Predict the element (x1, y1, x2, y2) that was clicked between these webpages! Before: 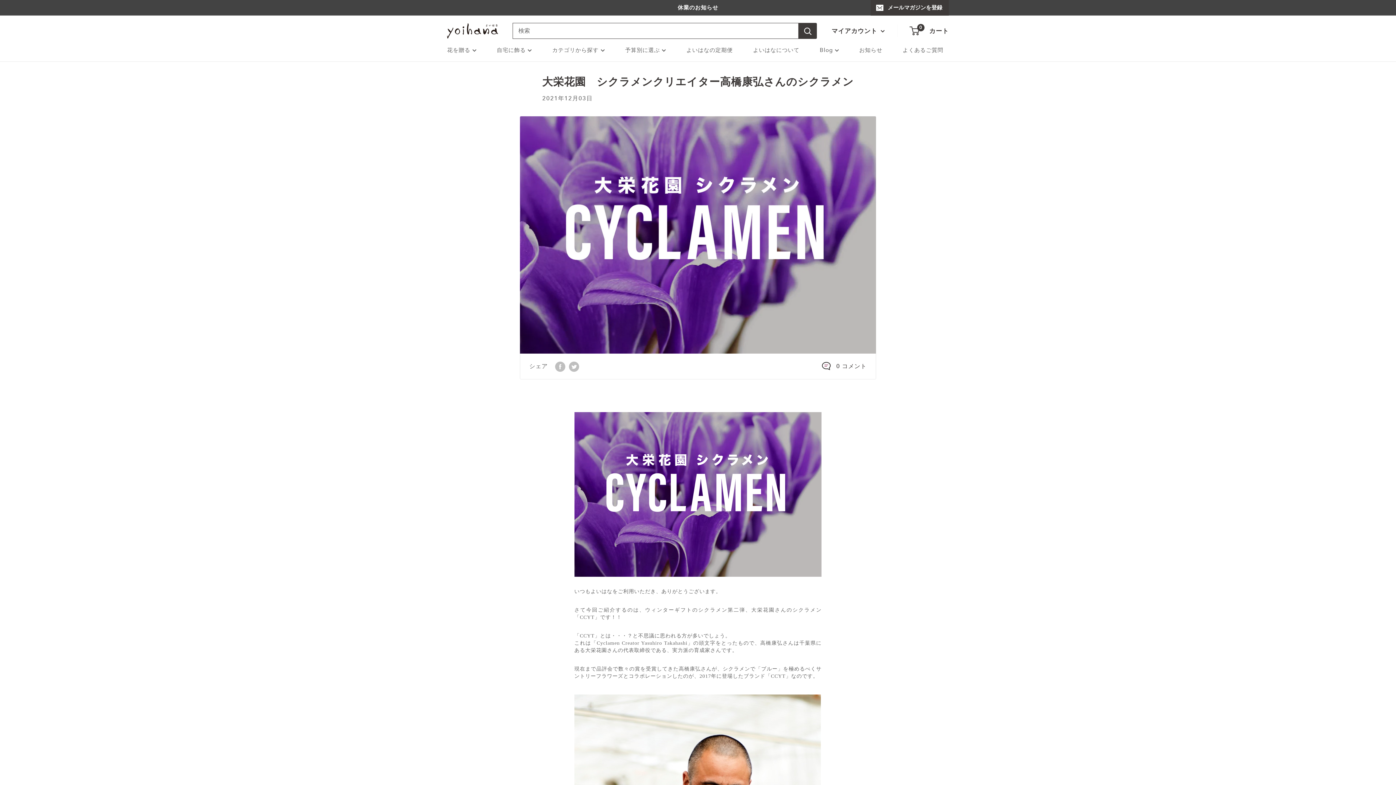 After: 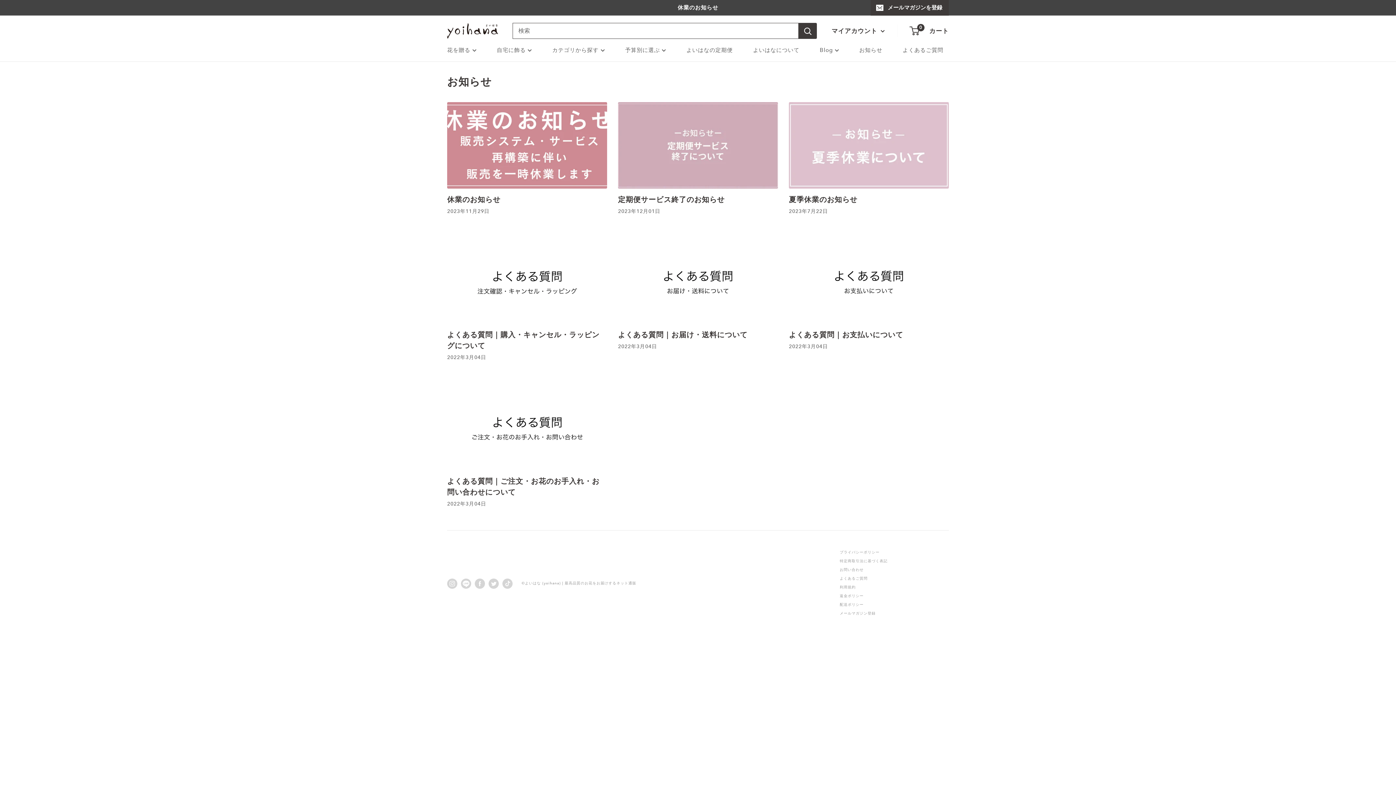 Action: label: お知らせ bbox: (859, 45, 882, 55)